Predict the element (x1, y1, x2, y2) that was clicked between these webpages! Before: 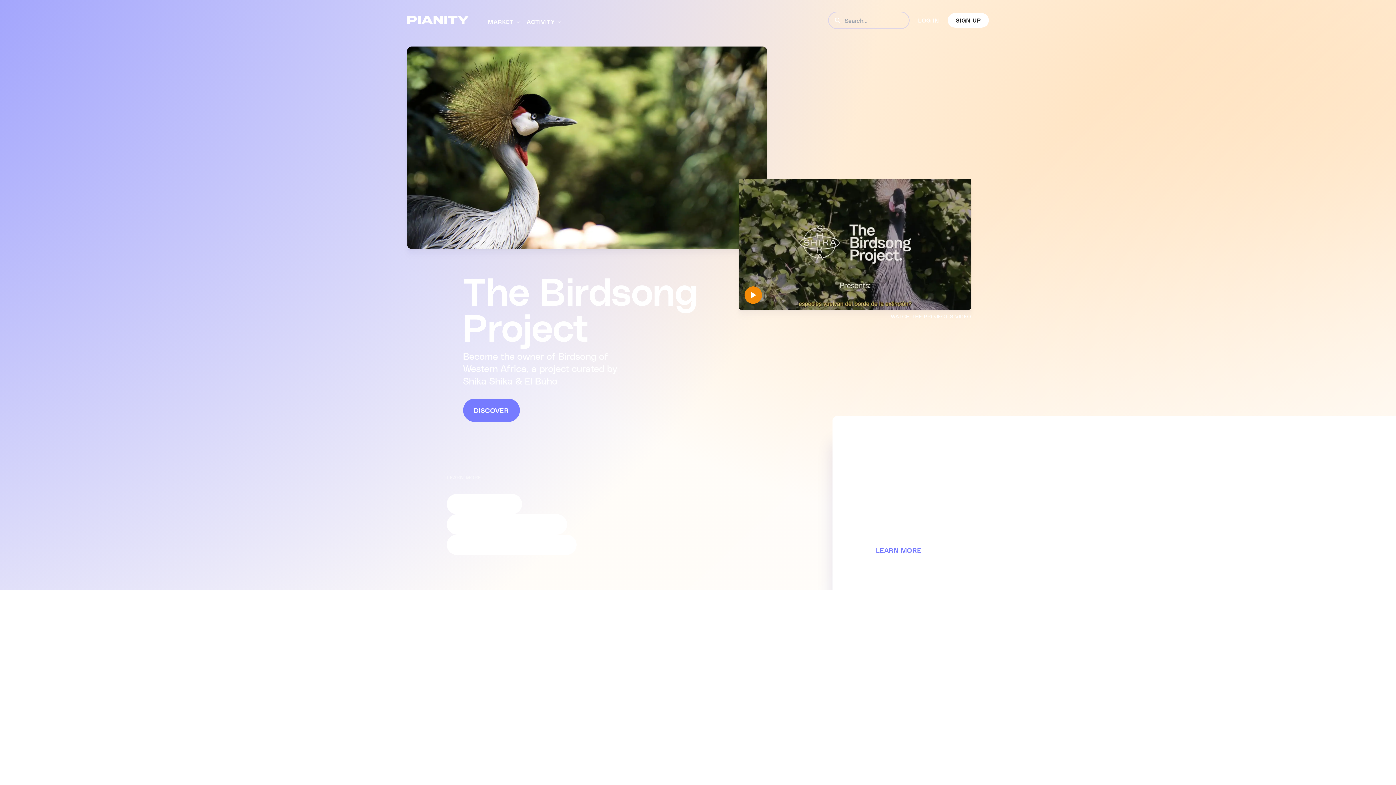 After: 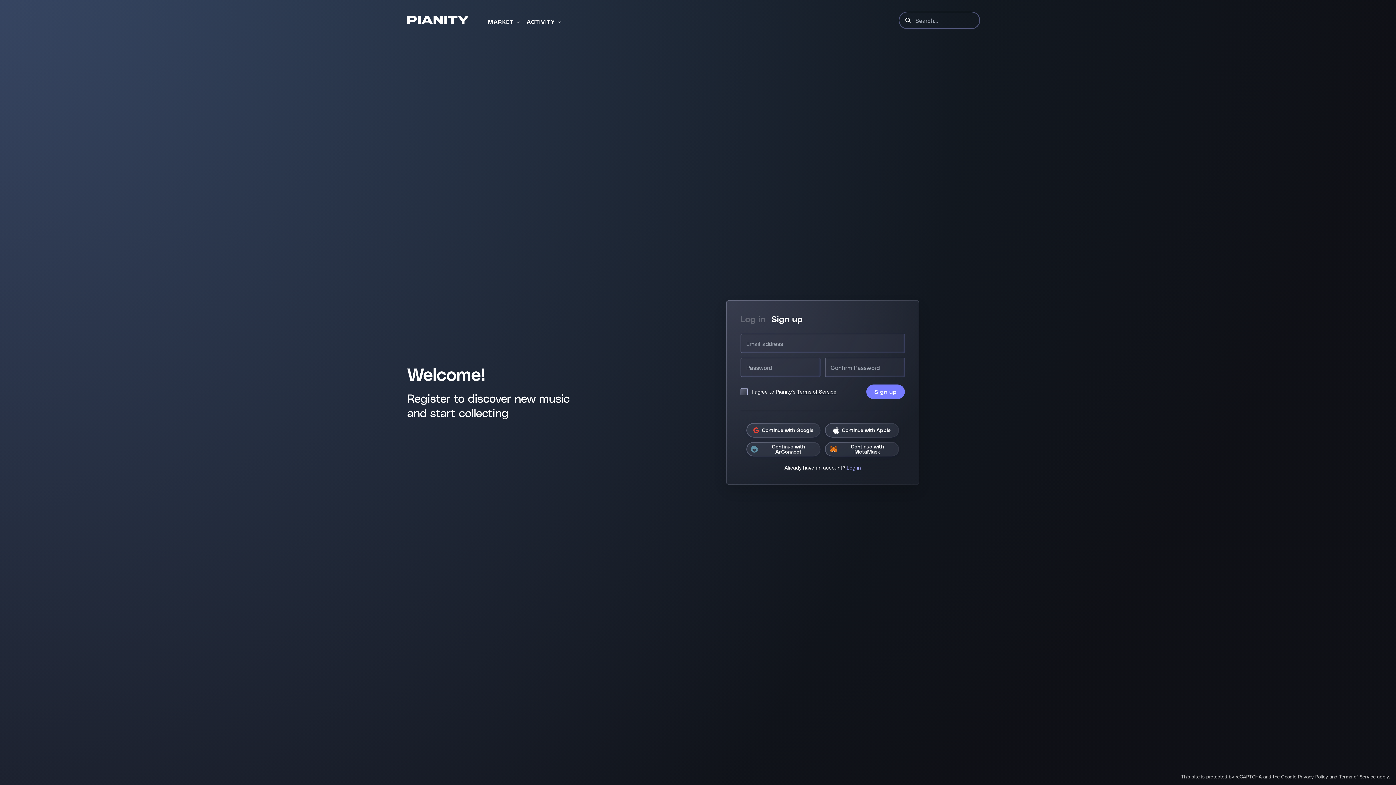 Action: label: SIGN UP bbox: (948, 13, 989, 27)